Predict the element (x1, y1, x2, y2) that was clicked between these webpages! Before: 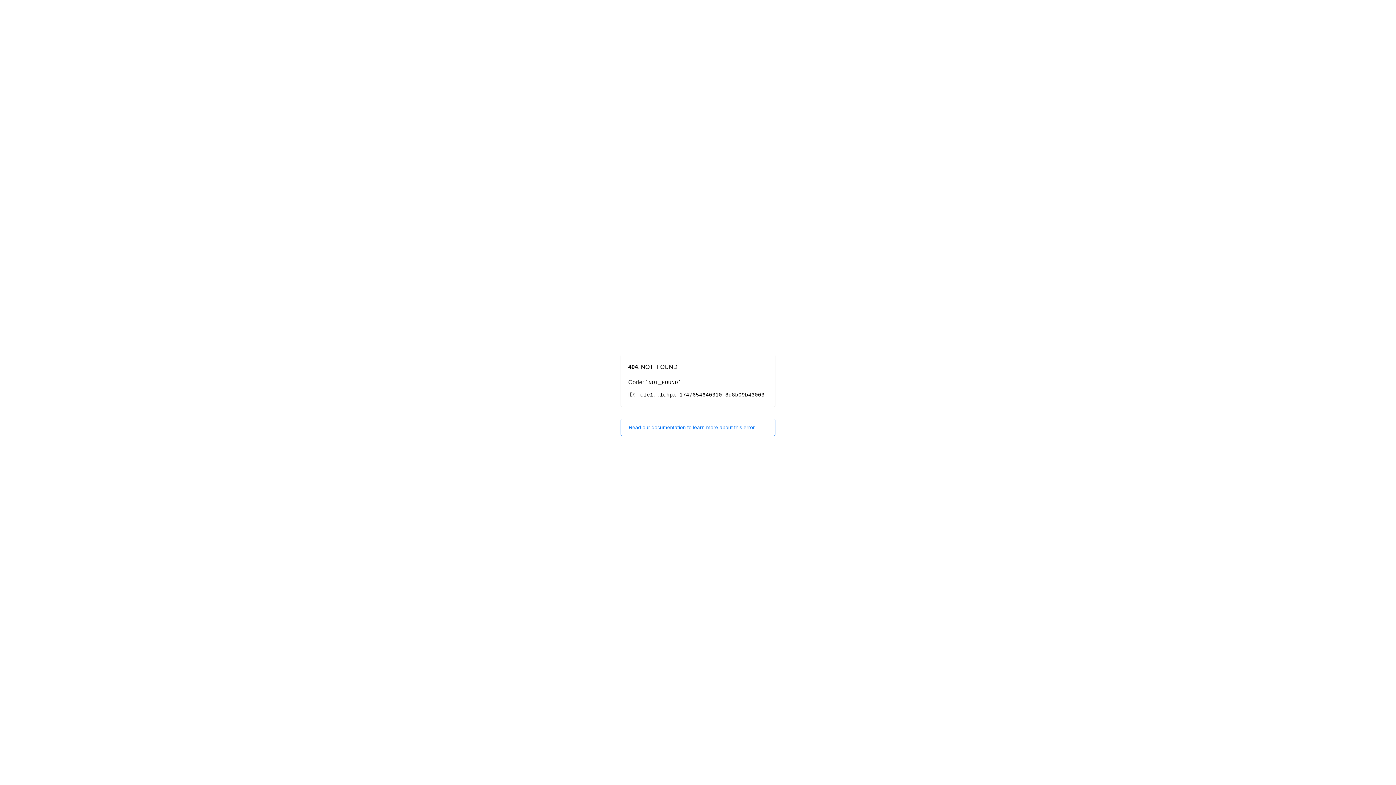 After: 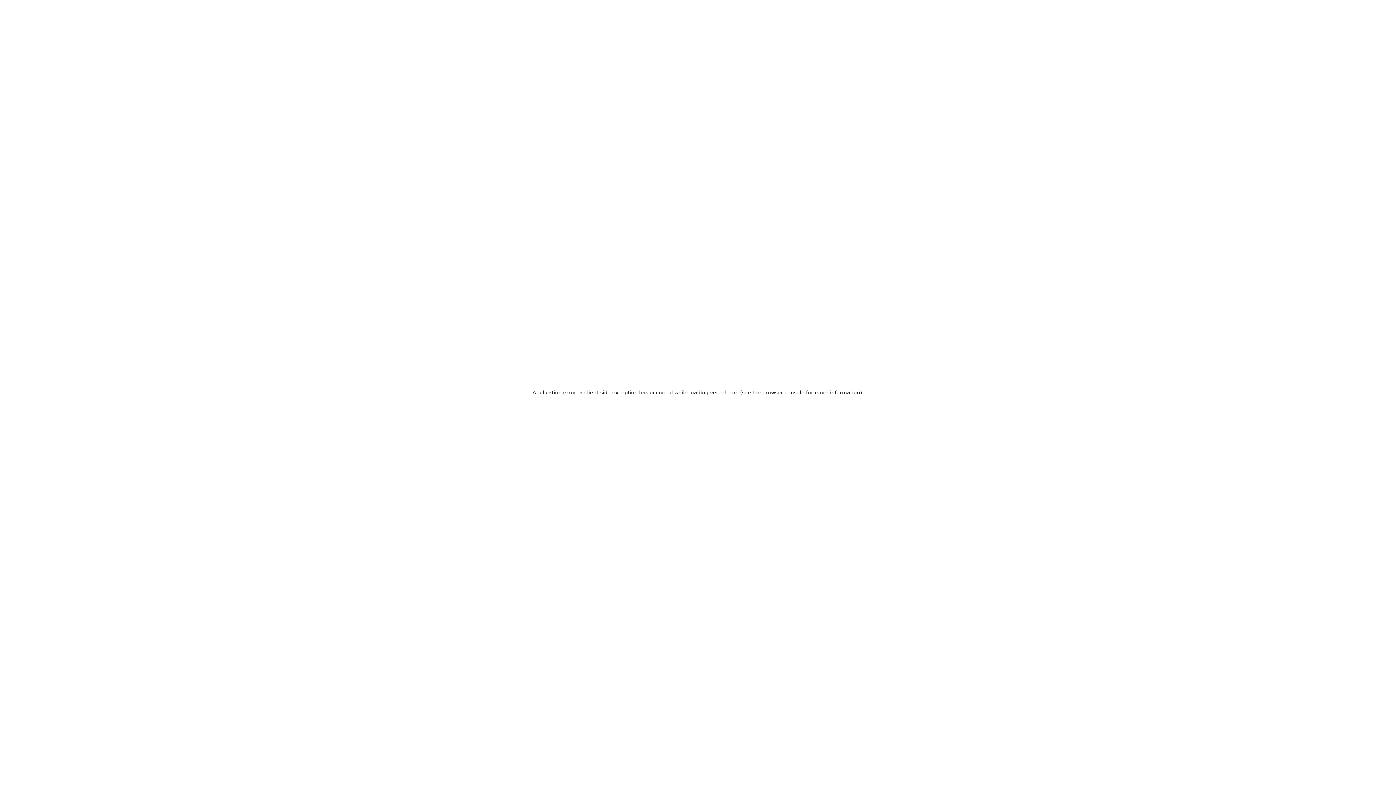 Action: bbox: (620, 418, 775, 436) label: Read our documentation to learn more about this error.